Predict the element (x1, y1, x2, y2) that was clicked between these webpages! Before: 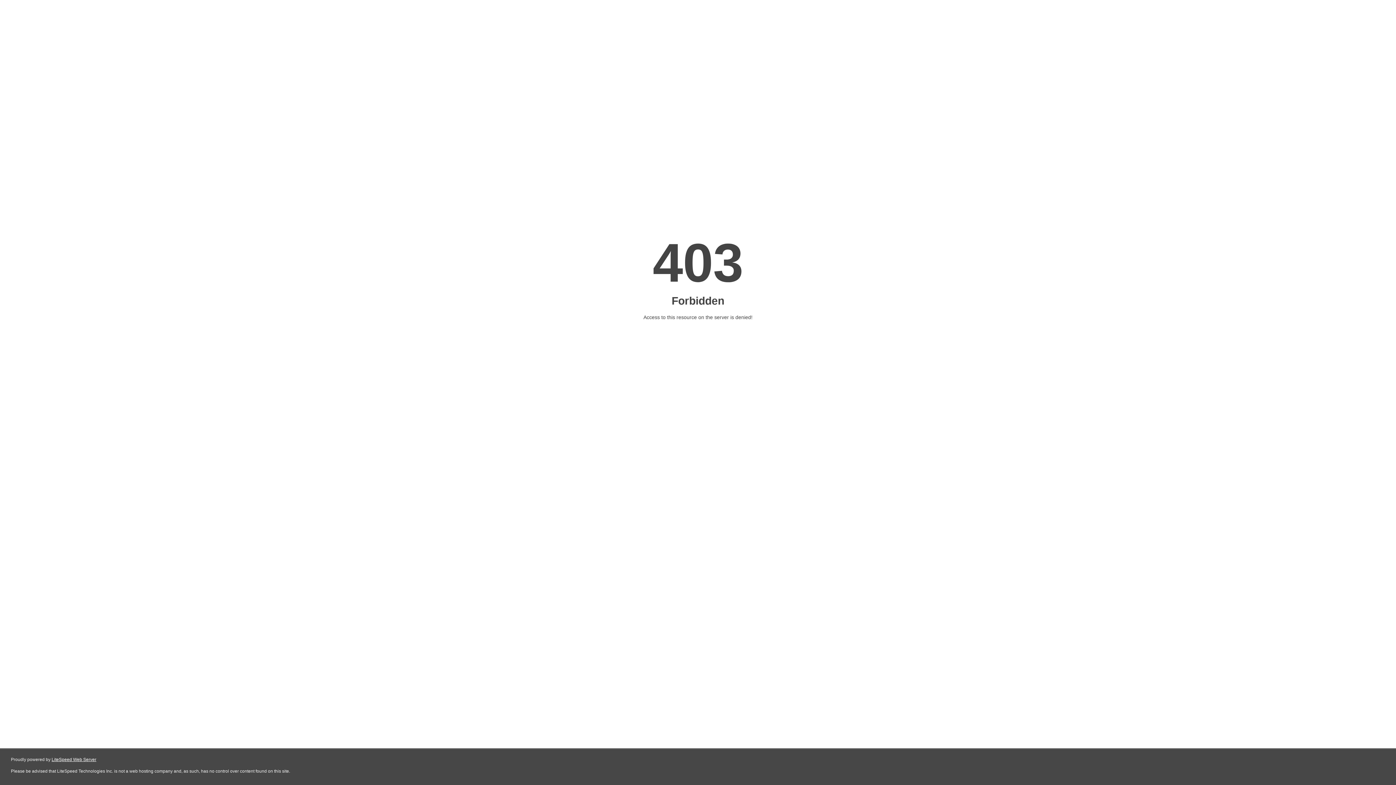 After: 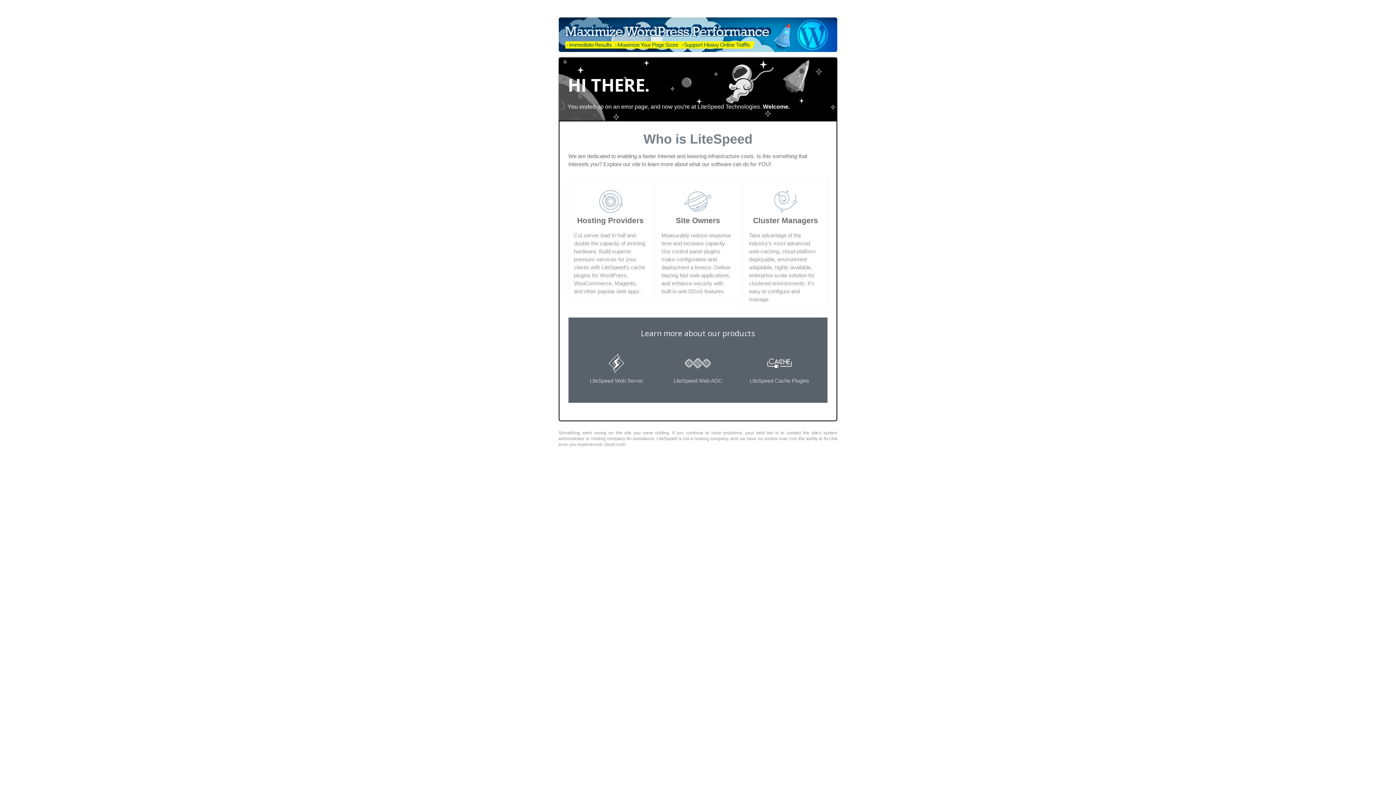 Action: bbox: (51, 757, 96, 762) label: LiteSpeed Web Server